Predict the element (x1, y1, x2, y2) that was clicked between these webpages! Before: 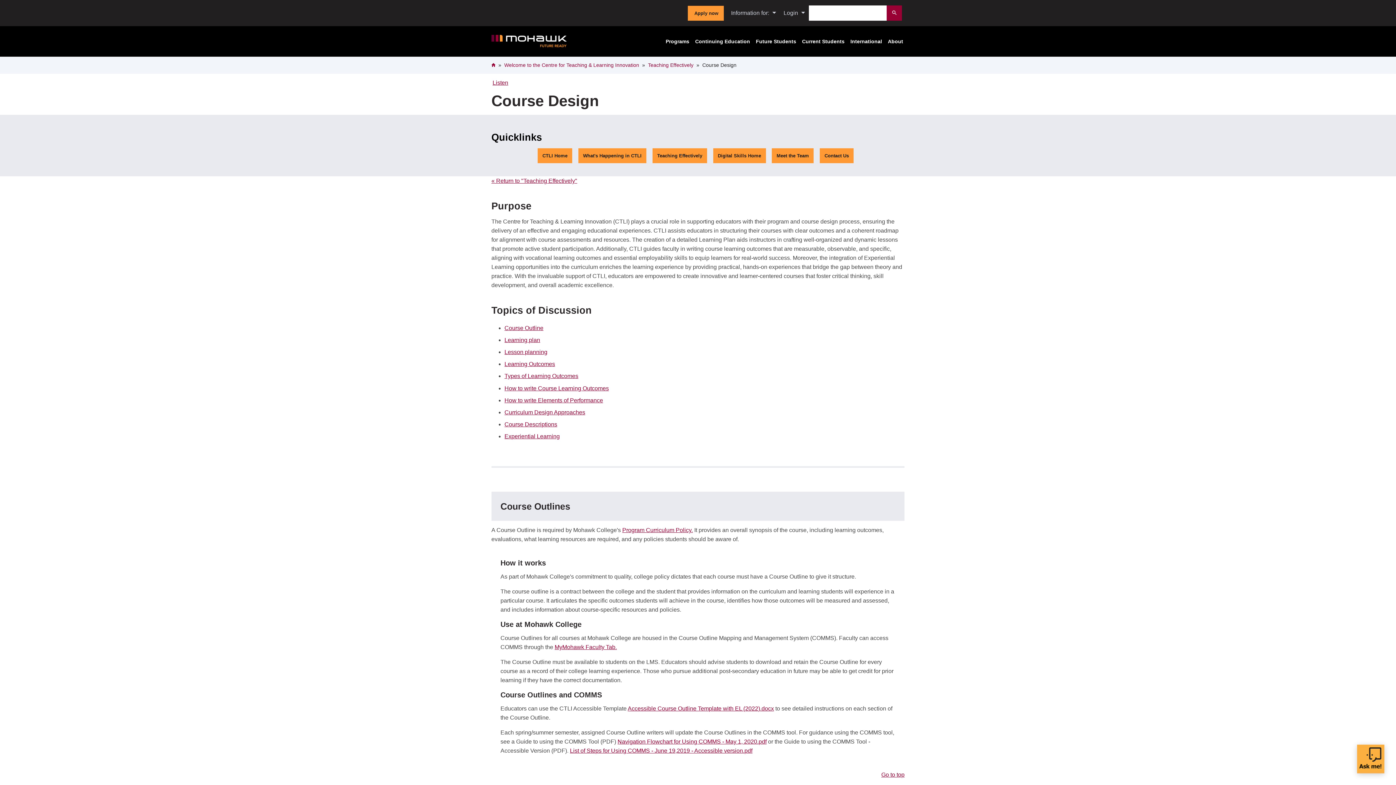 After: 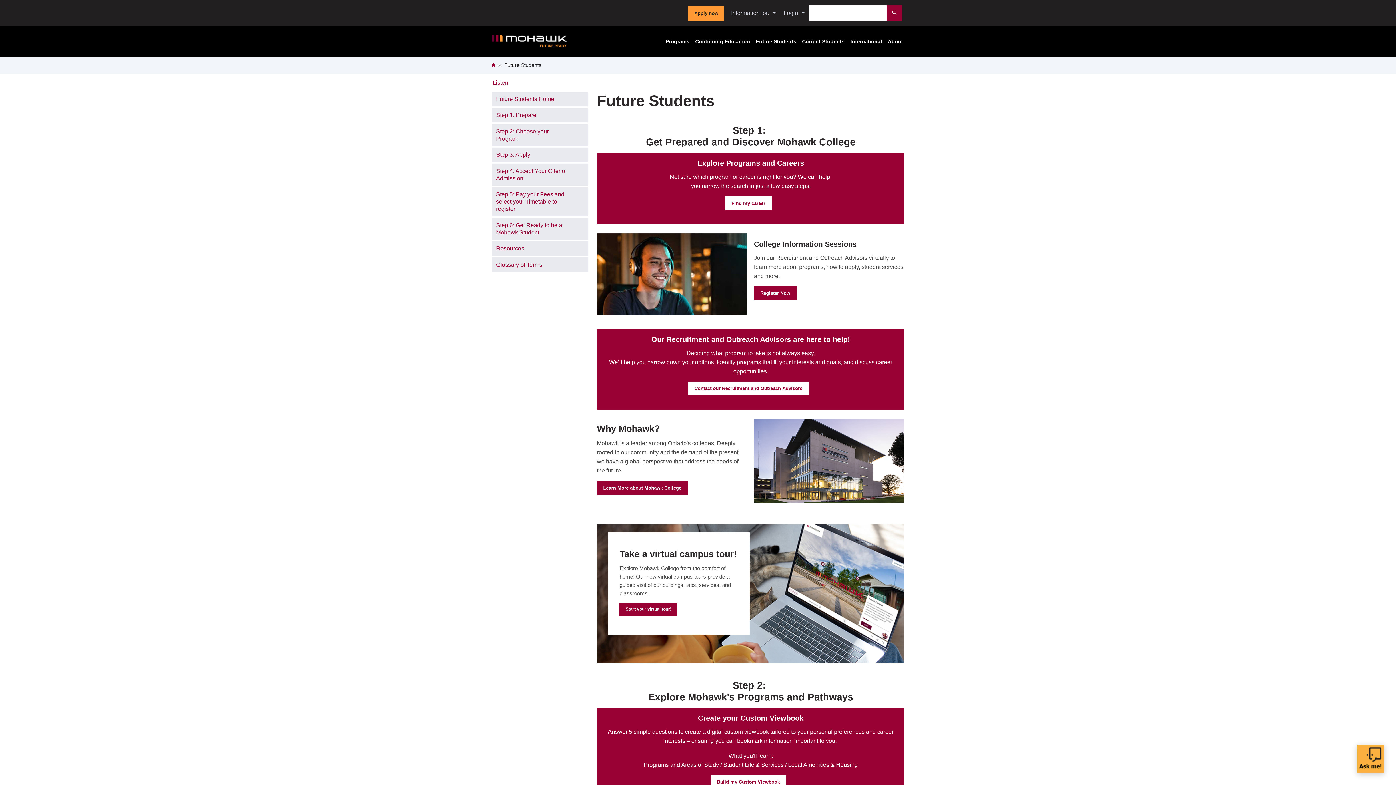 Action: label: Future Students bbox: (756, 33, 796, 49)